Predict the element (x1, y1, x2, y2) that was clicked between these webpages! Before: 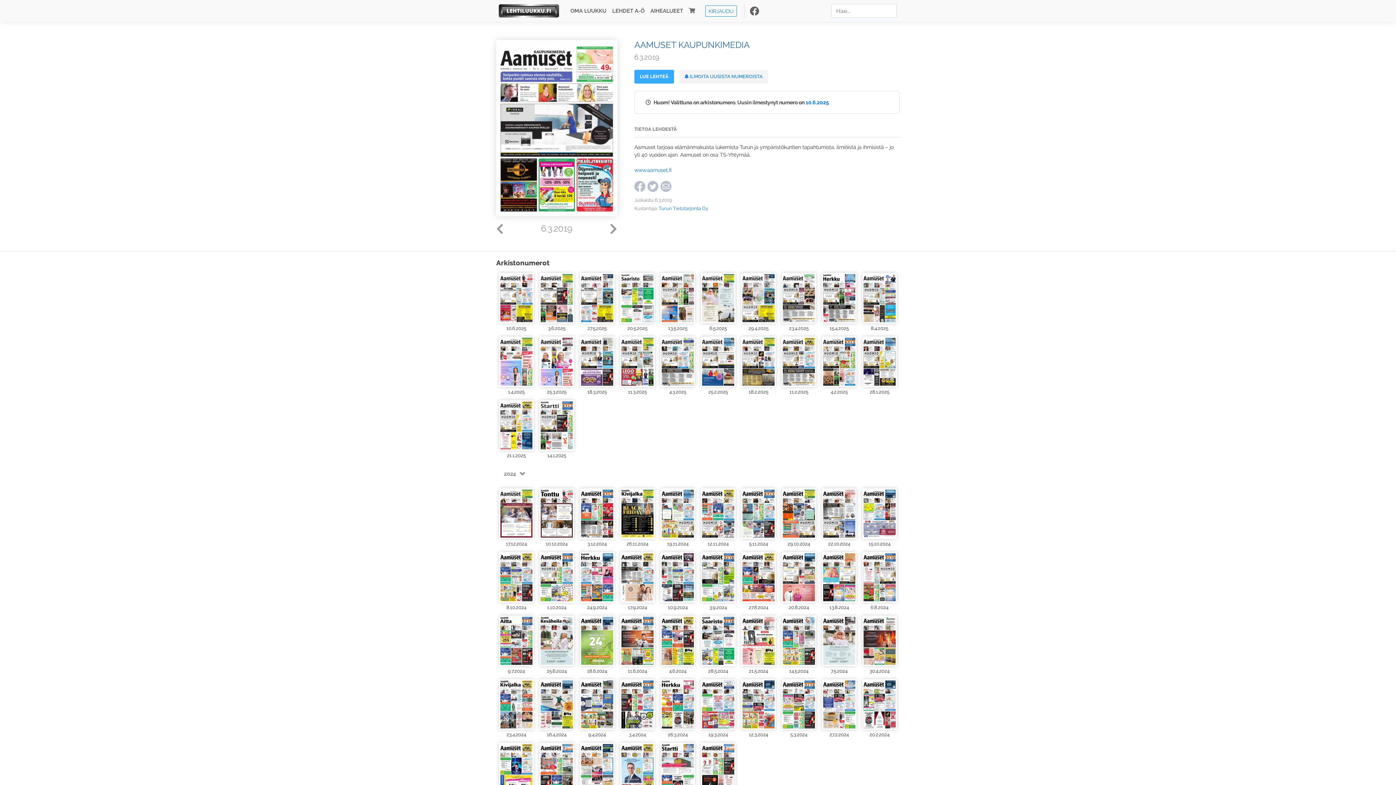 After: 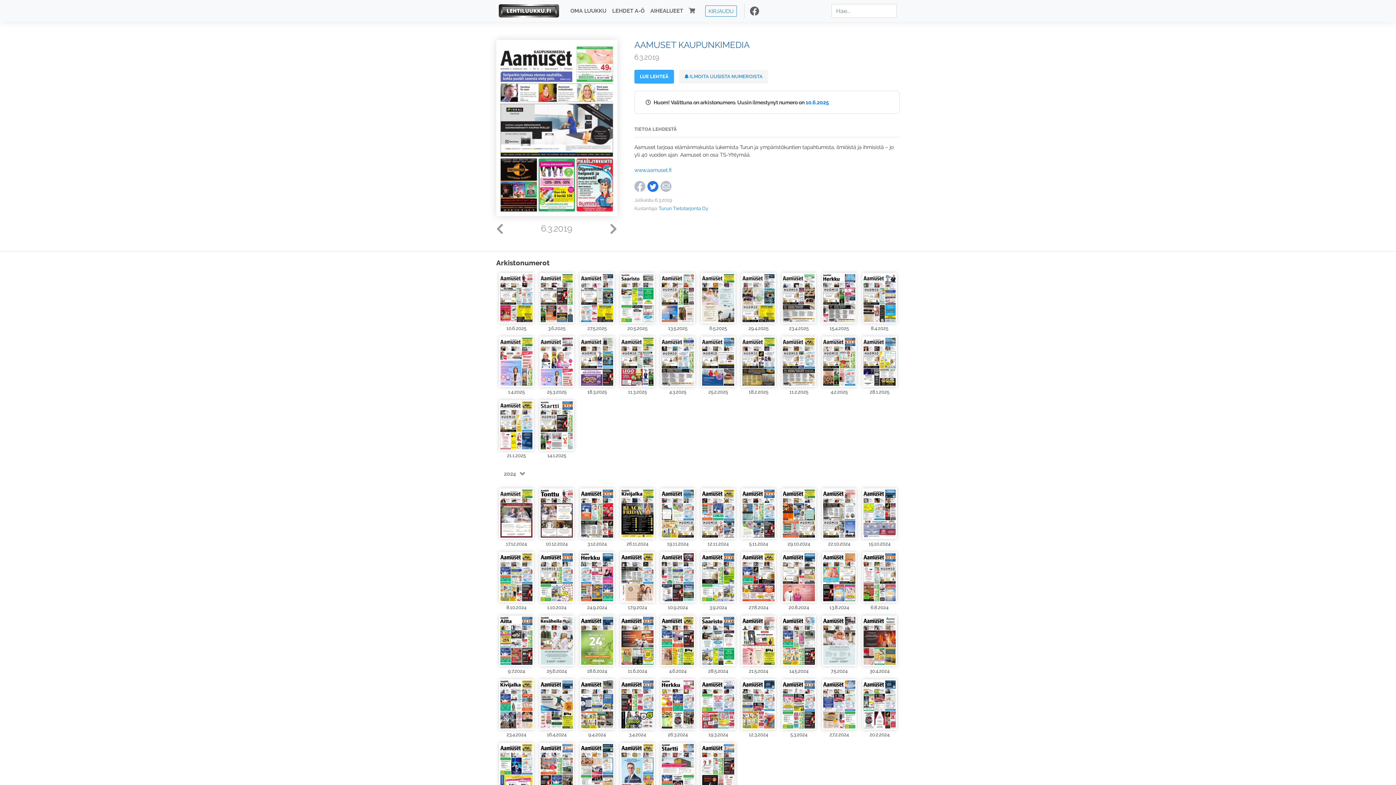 Action: bbox: (647, 182, 658, 189)